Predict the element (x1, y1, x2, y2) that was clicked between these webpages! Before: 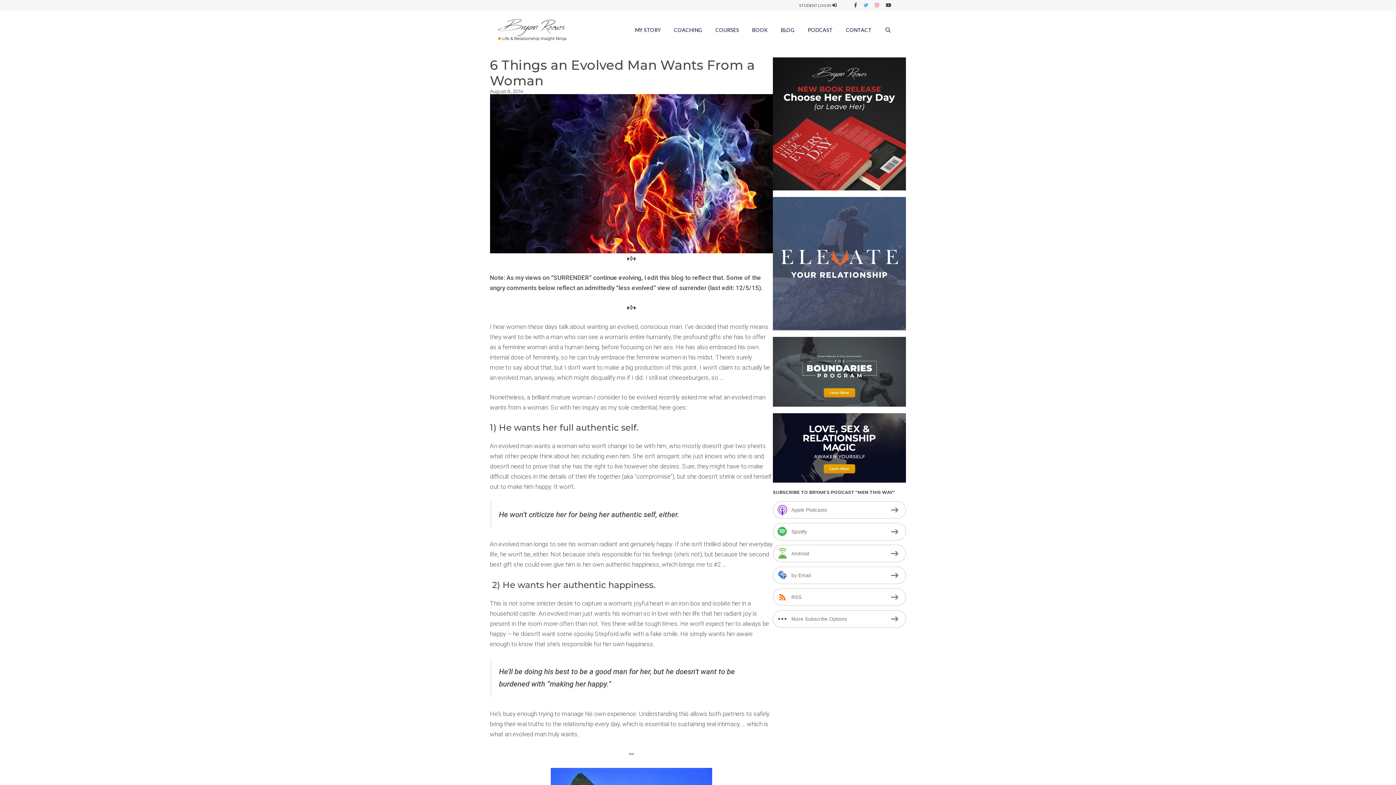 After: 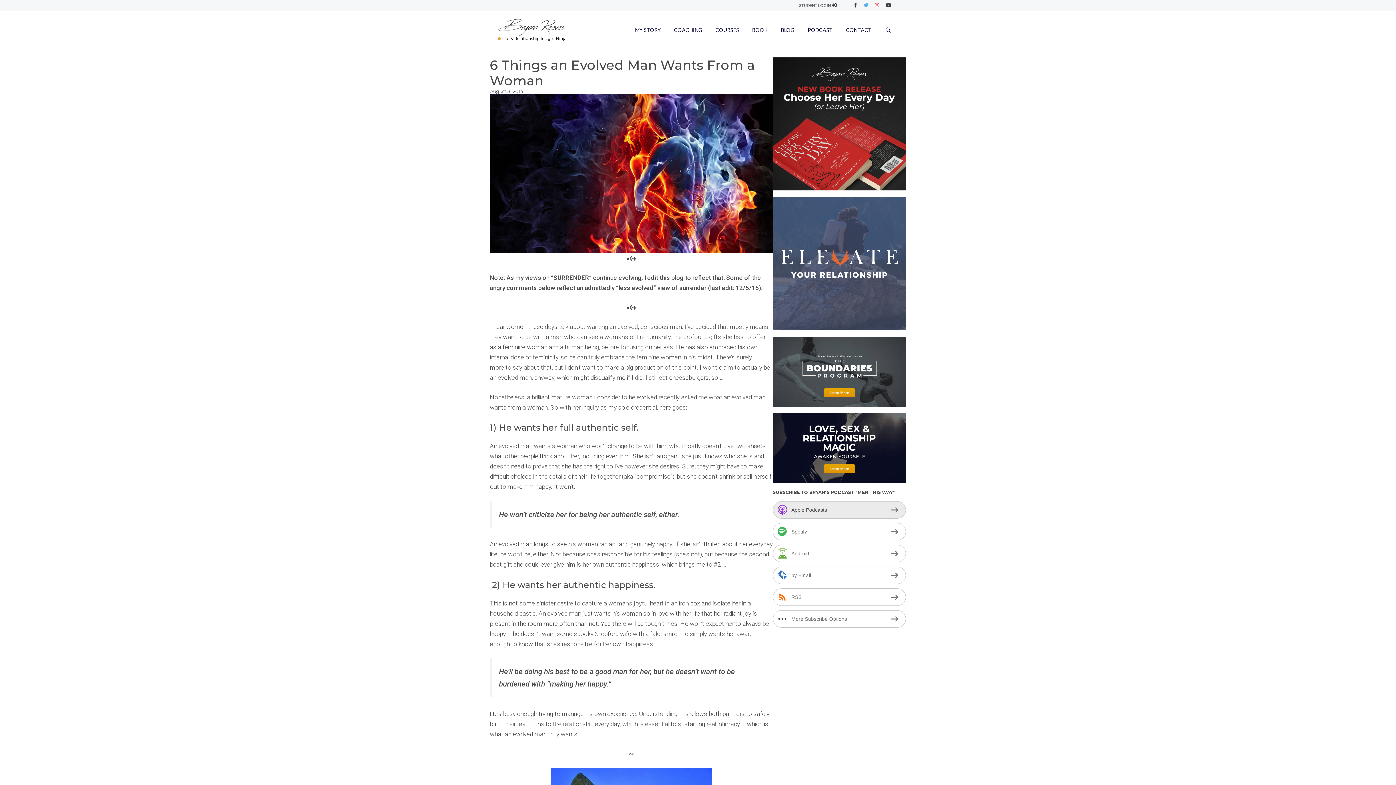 Action: label: Apple Podcasts bbox: (773, 501, 906, 519)